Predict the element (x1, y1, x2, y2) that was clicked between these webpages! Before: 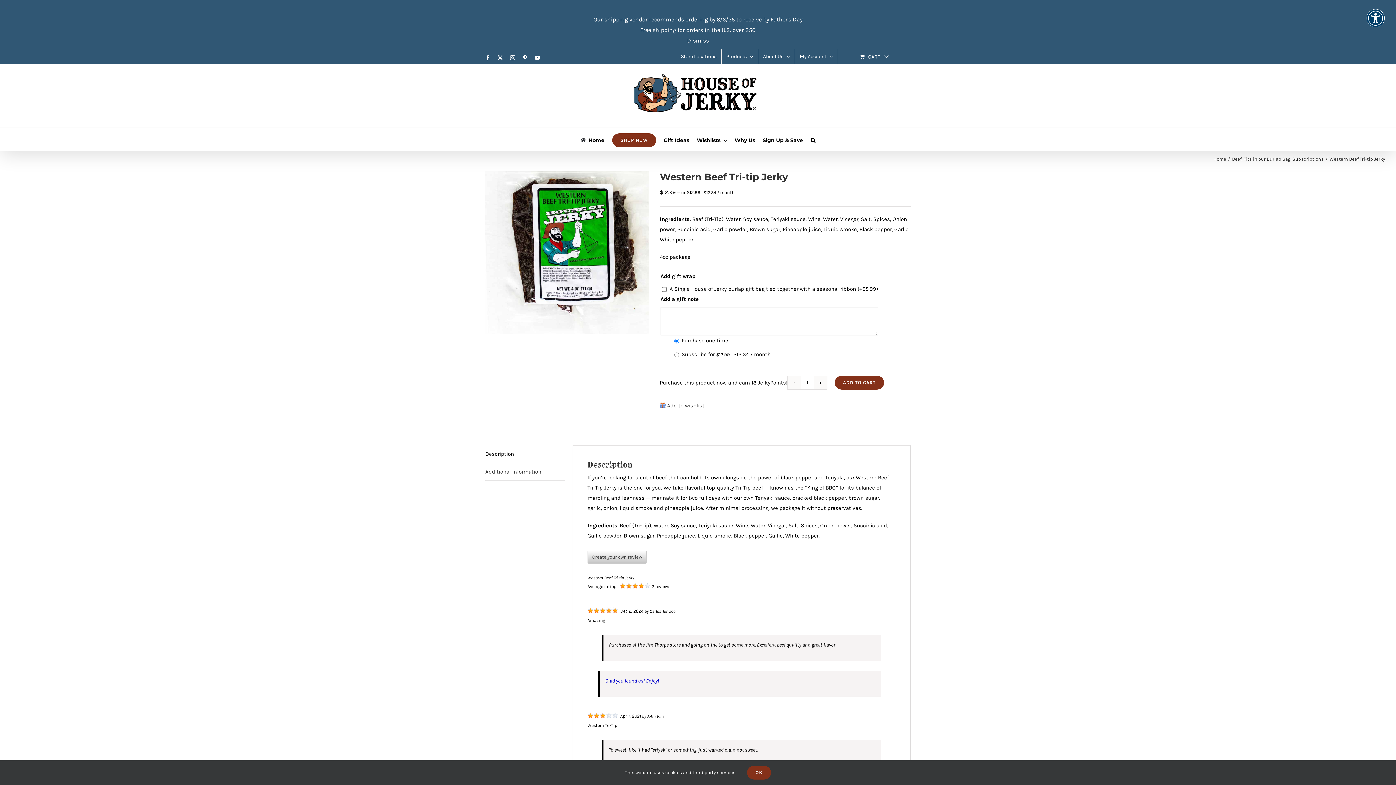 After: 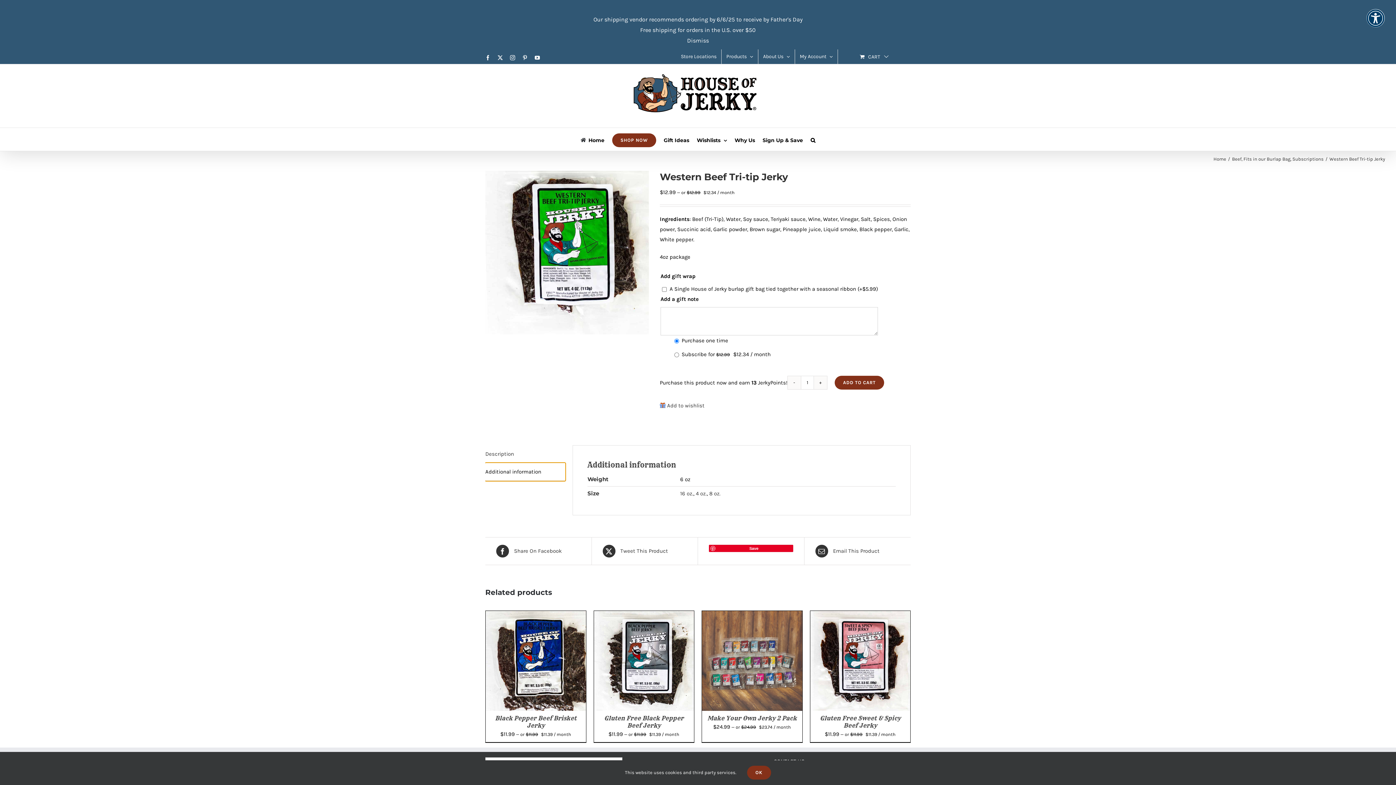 Action: bbox: (485, 463, 565, 481) label: Additional information